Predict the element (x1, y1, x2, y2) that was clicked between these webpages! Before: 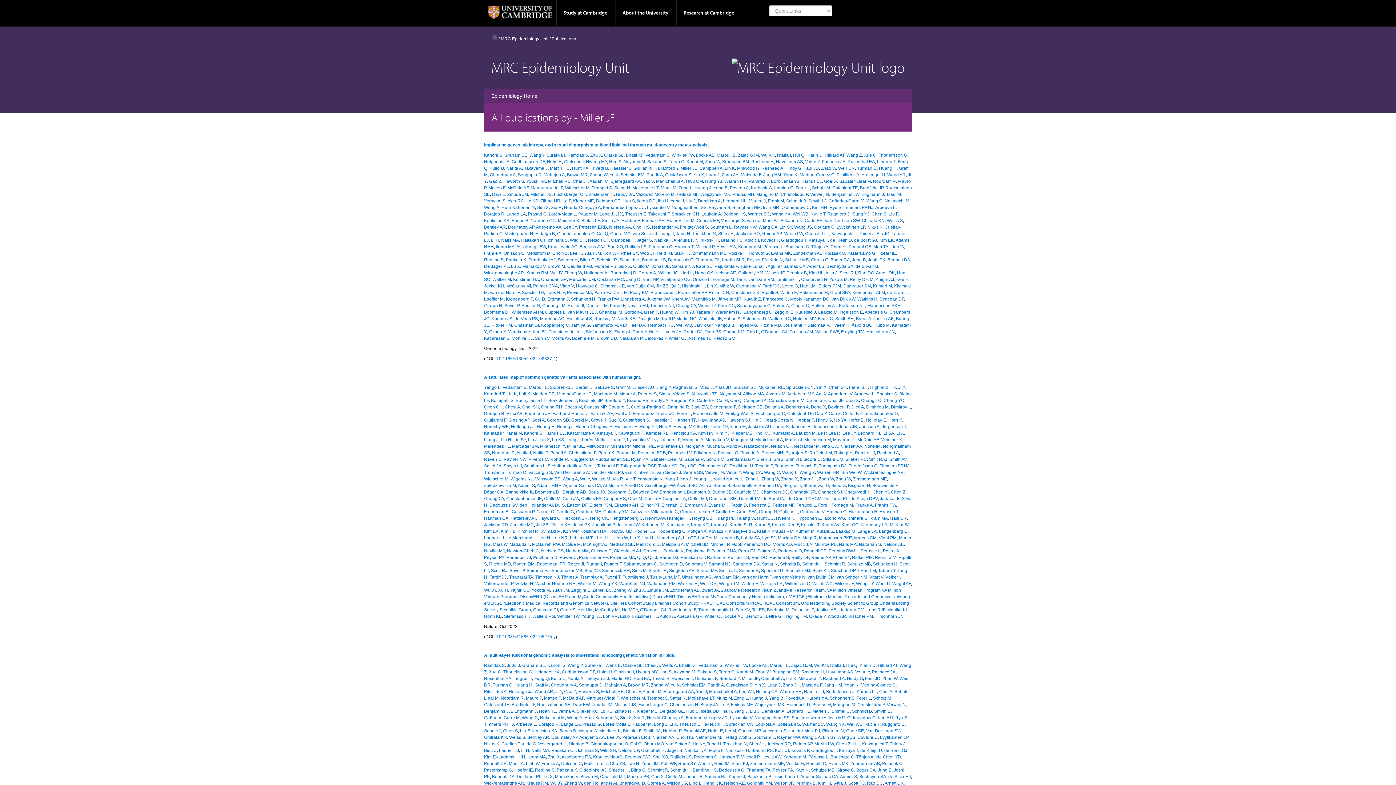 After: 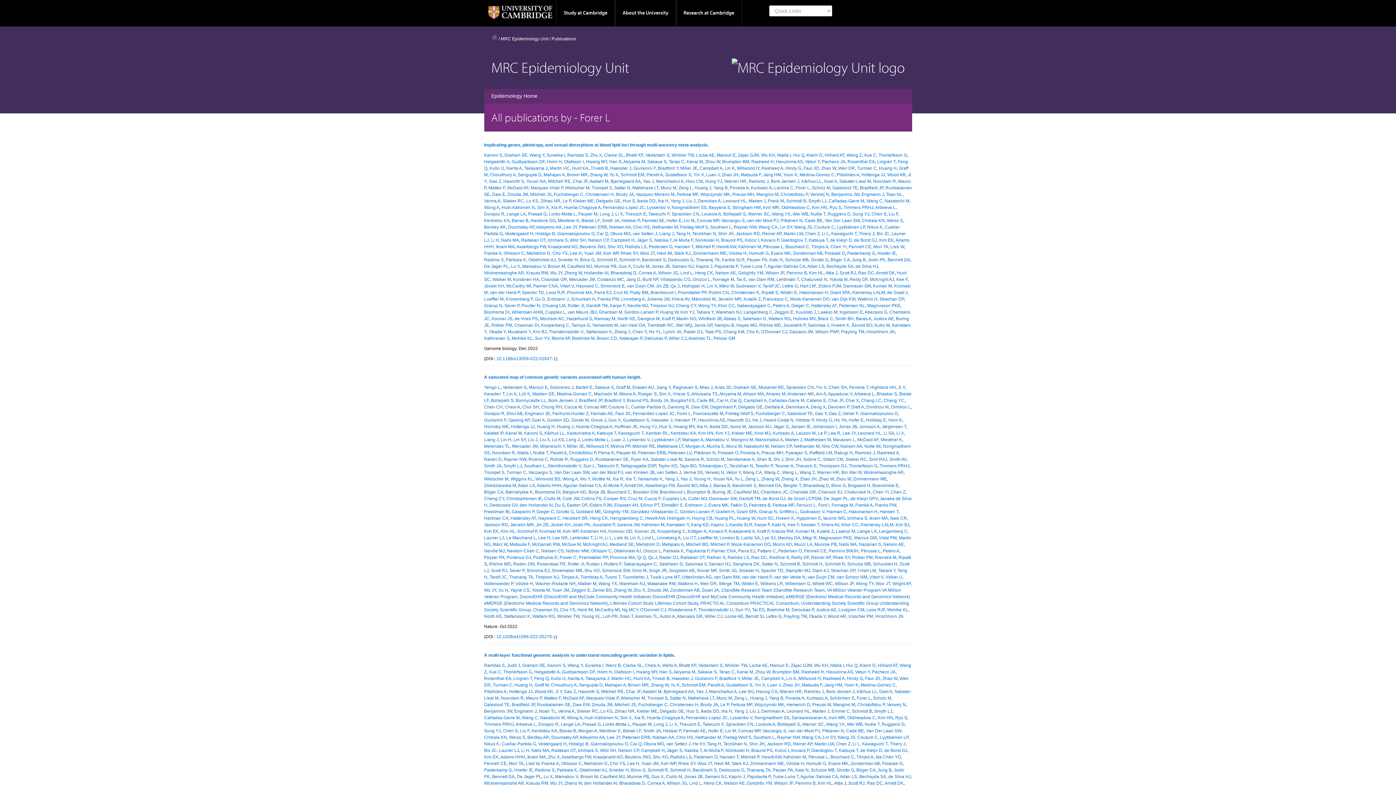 Action: bbox: (676, 411, 691, 416) label: Forer L